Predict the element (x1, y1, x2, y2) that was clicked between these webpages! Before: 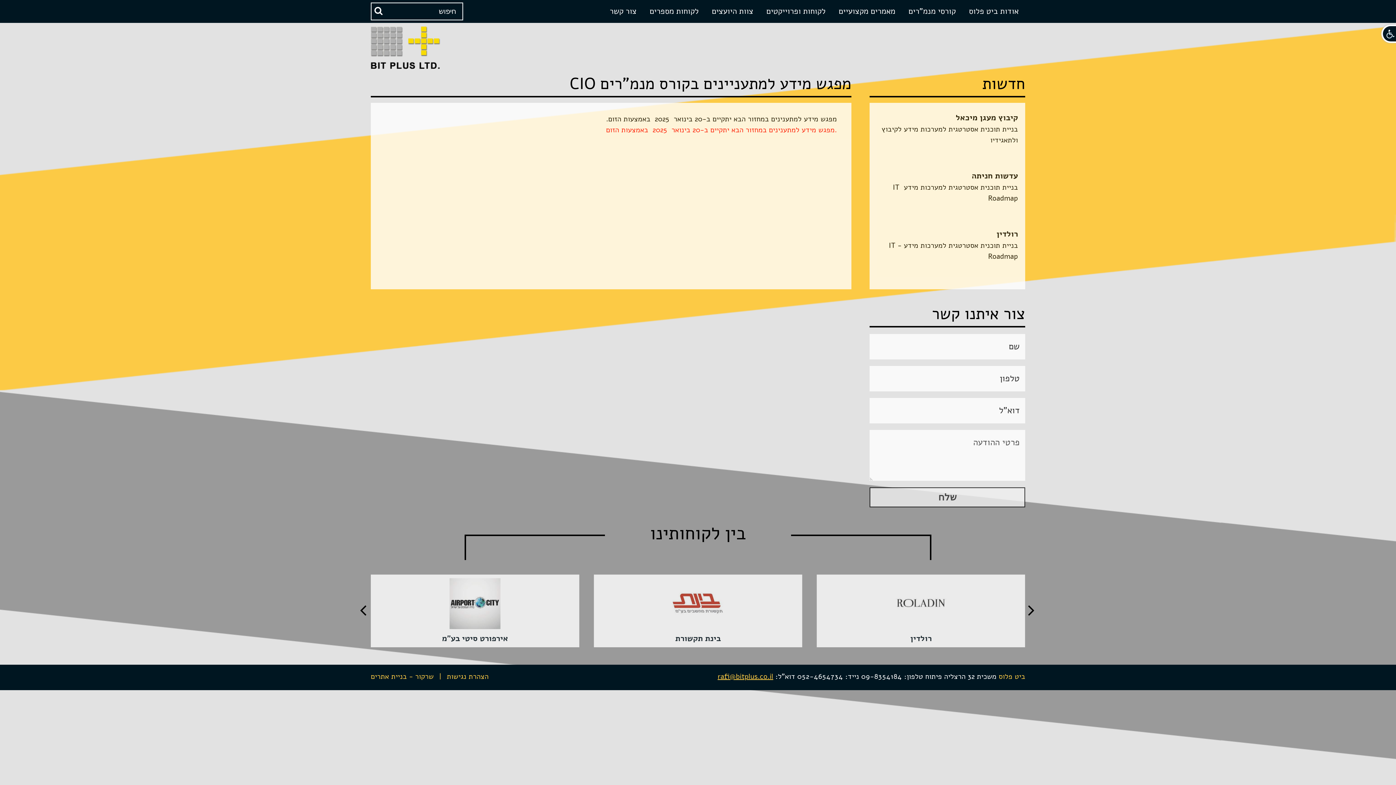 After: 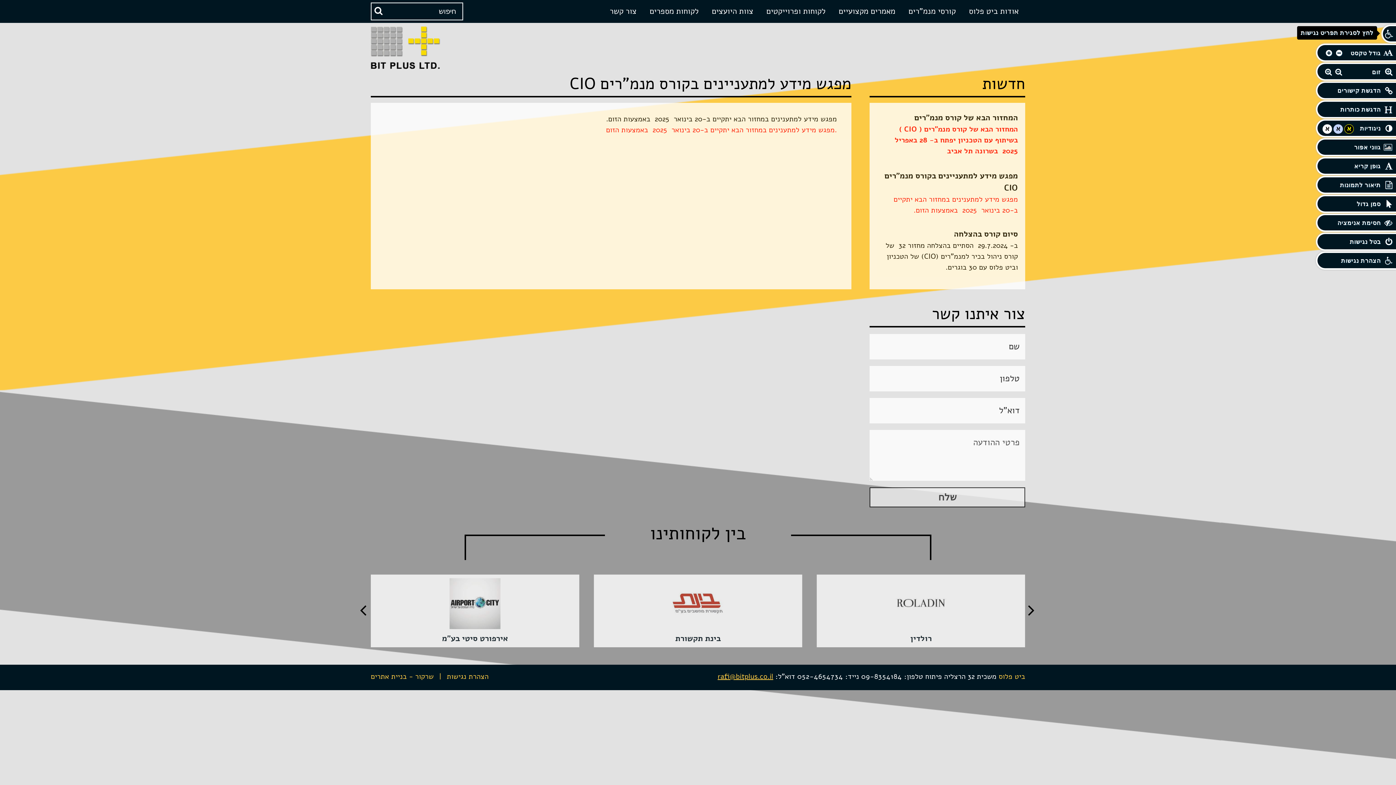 Action: bbox: (1381, 24, 1396, 42) label: לחץ לפתיחת תפריט נגישות